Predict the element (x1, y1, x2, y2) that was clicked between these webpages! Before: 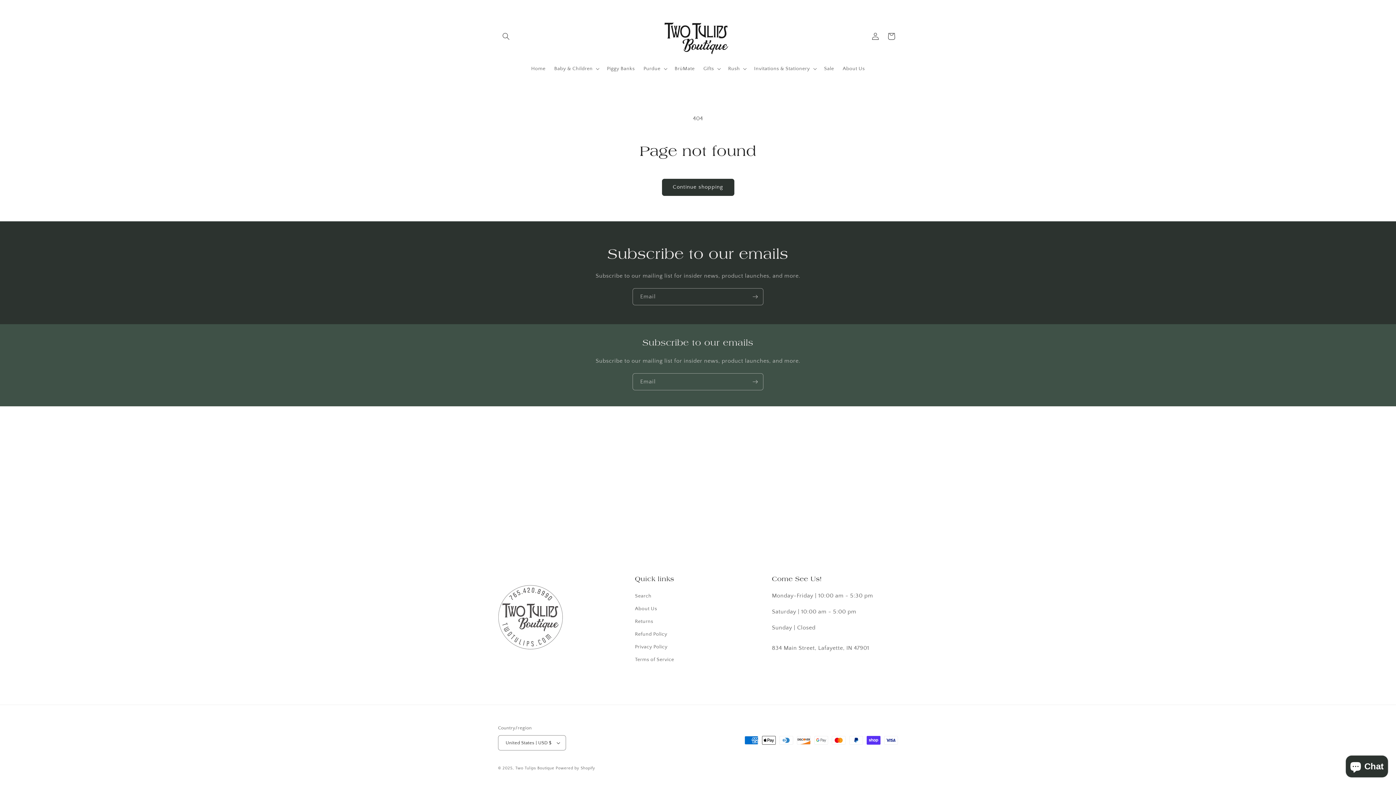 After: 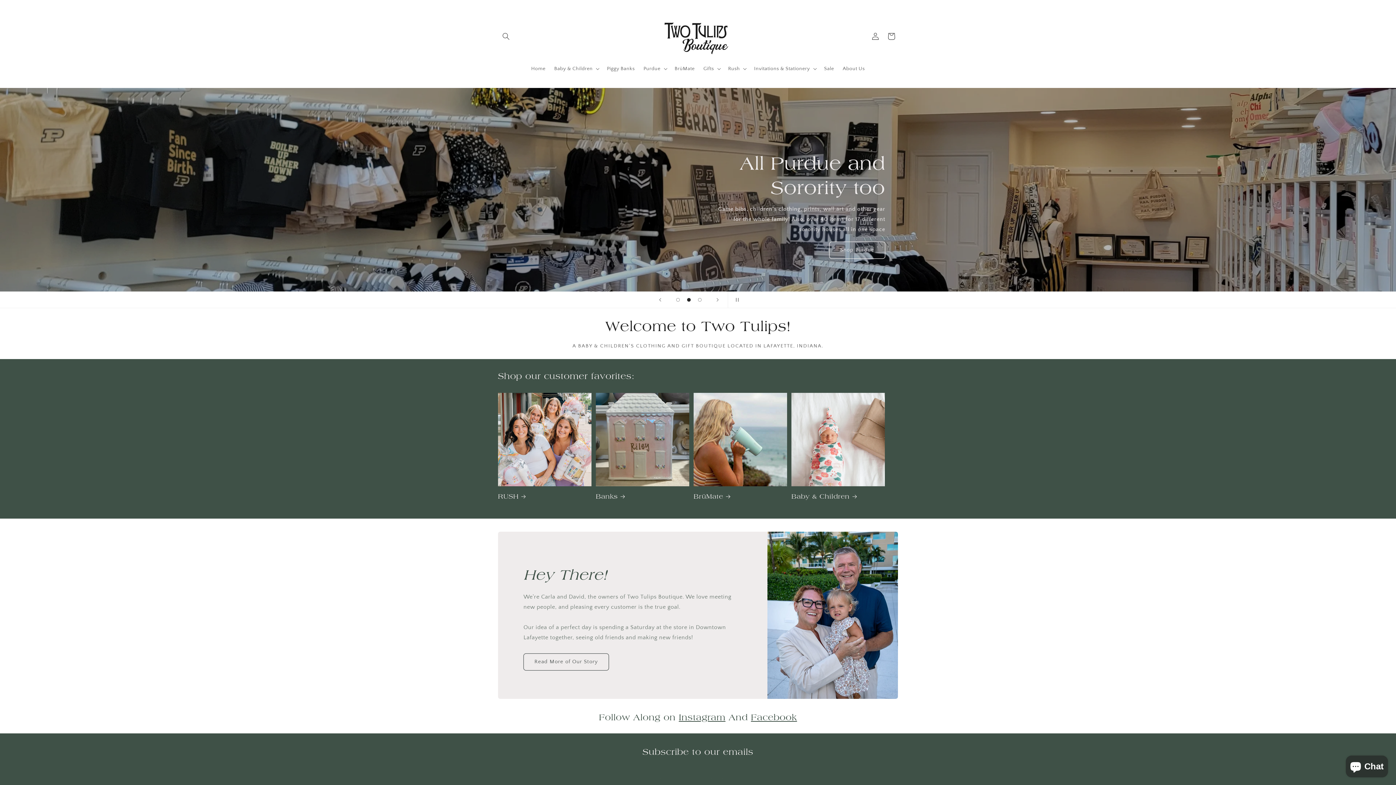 Action: bbox: (515, 766, 554, 770) label: Two Tulips Boutique